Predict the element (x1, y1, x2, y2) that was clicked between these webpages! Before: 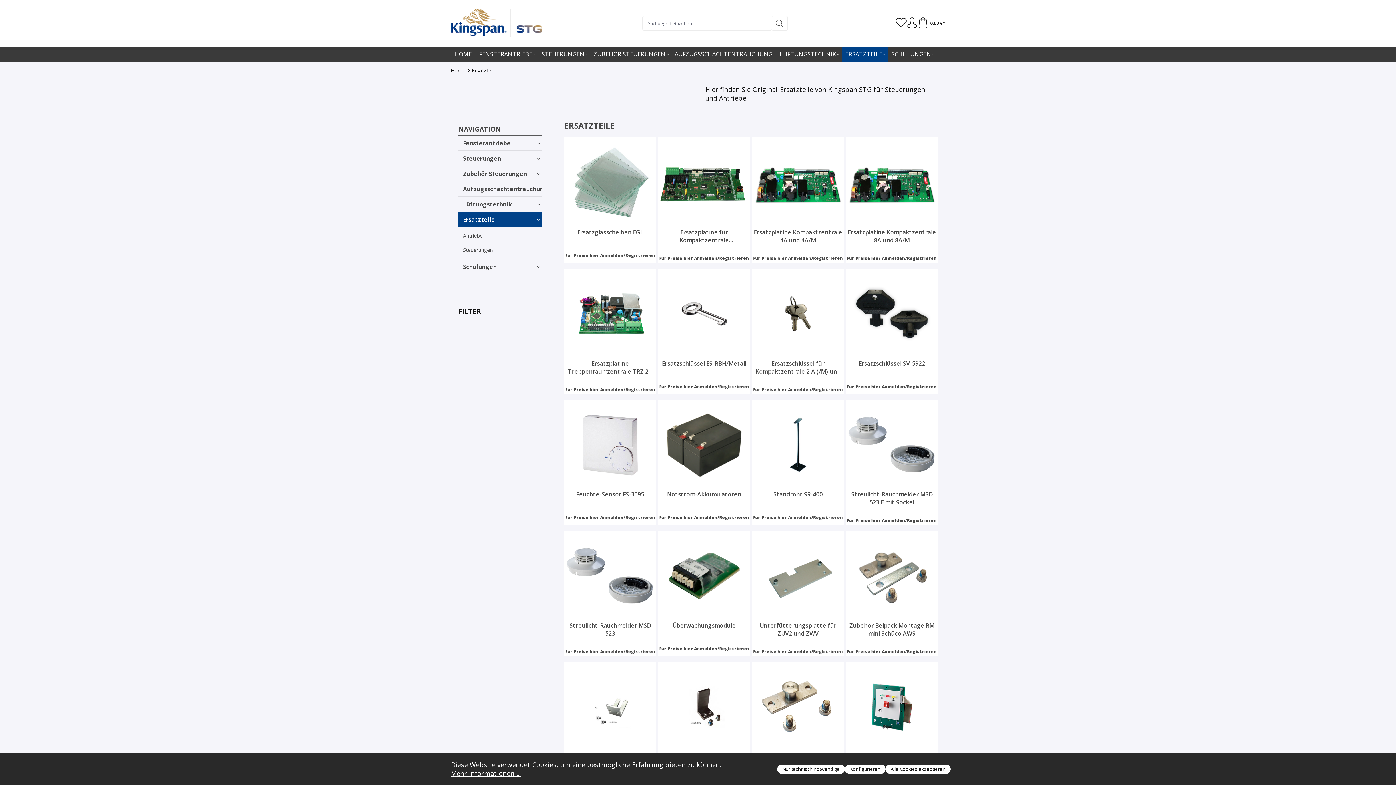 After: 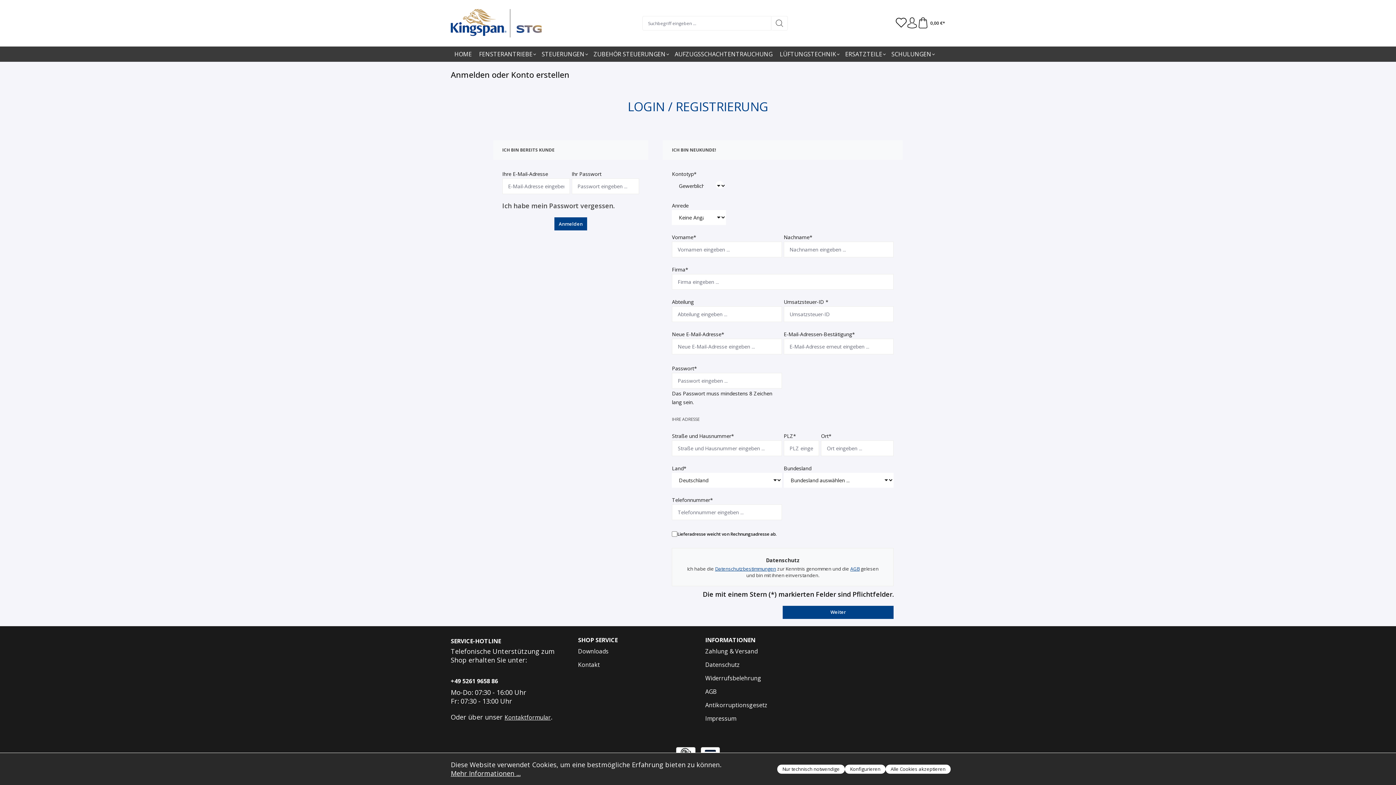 Action: label: Für Preise hier Anmelden/Registrieren bbox: (753, 649, 843, 654)